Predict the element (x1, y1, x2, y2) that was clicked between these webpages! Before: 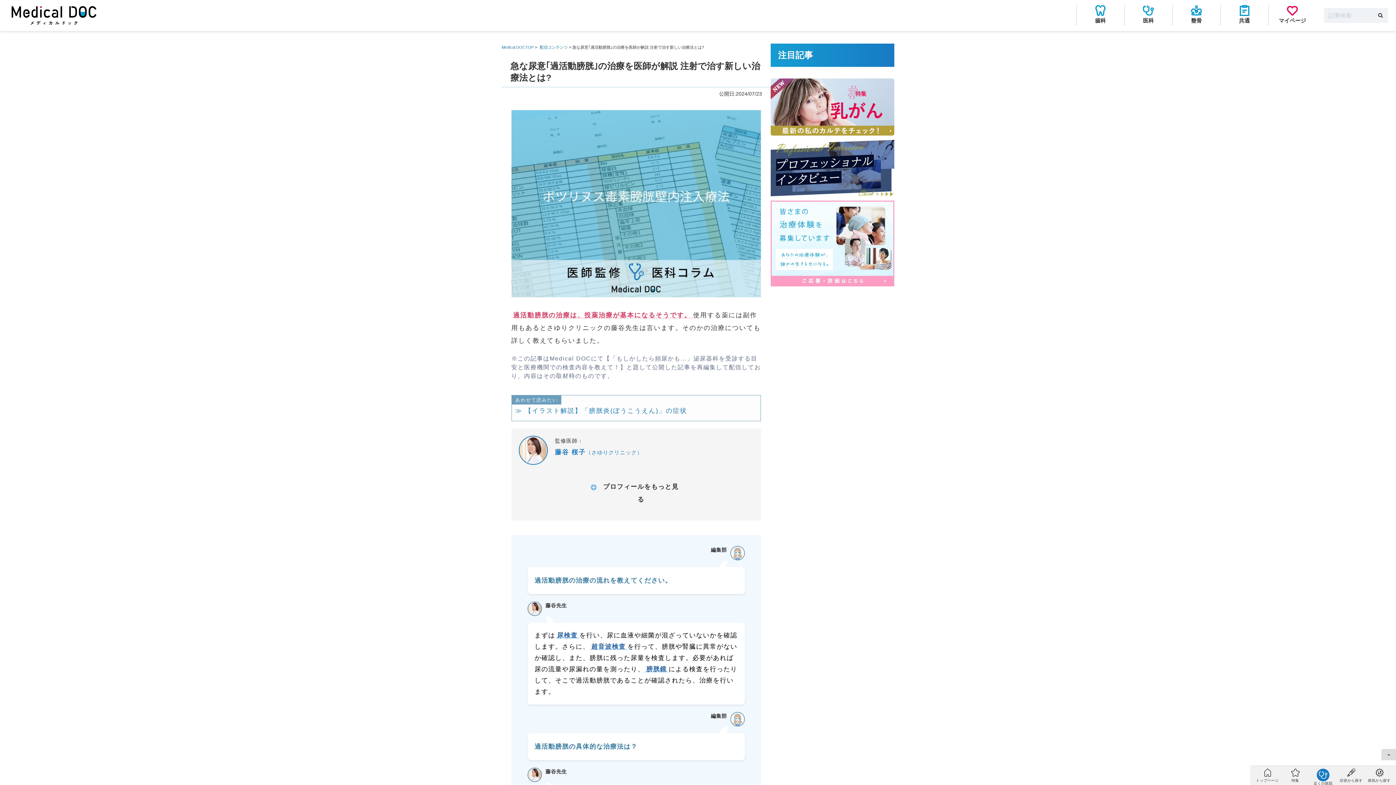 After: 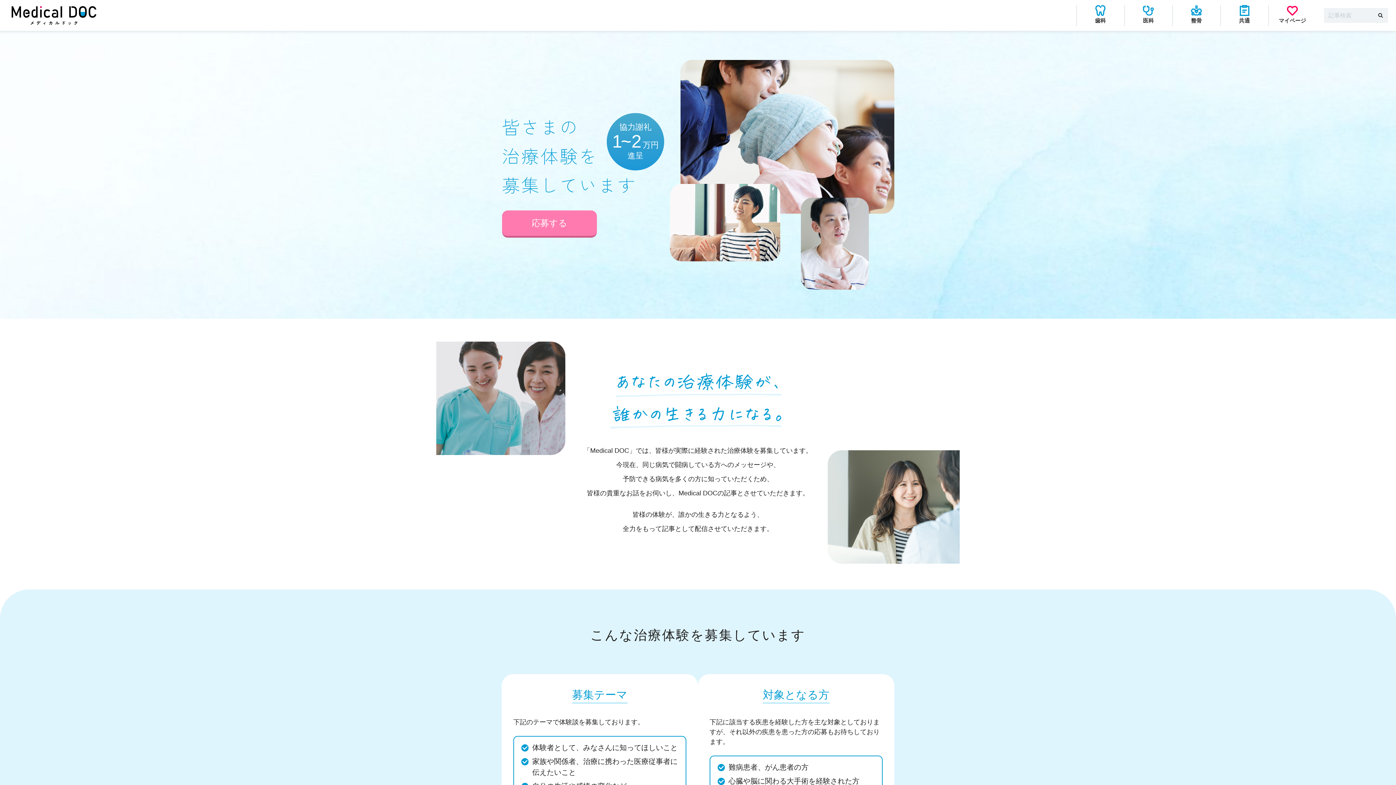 Action: bbox: (770, 200, 894, 287)